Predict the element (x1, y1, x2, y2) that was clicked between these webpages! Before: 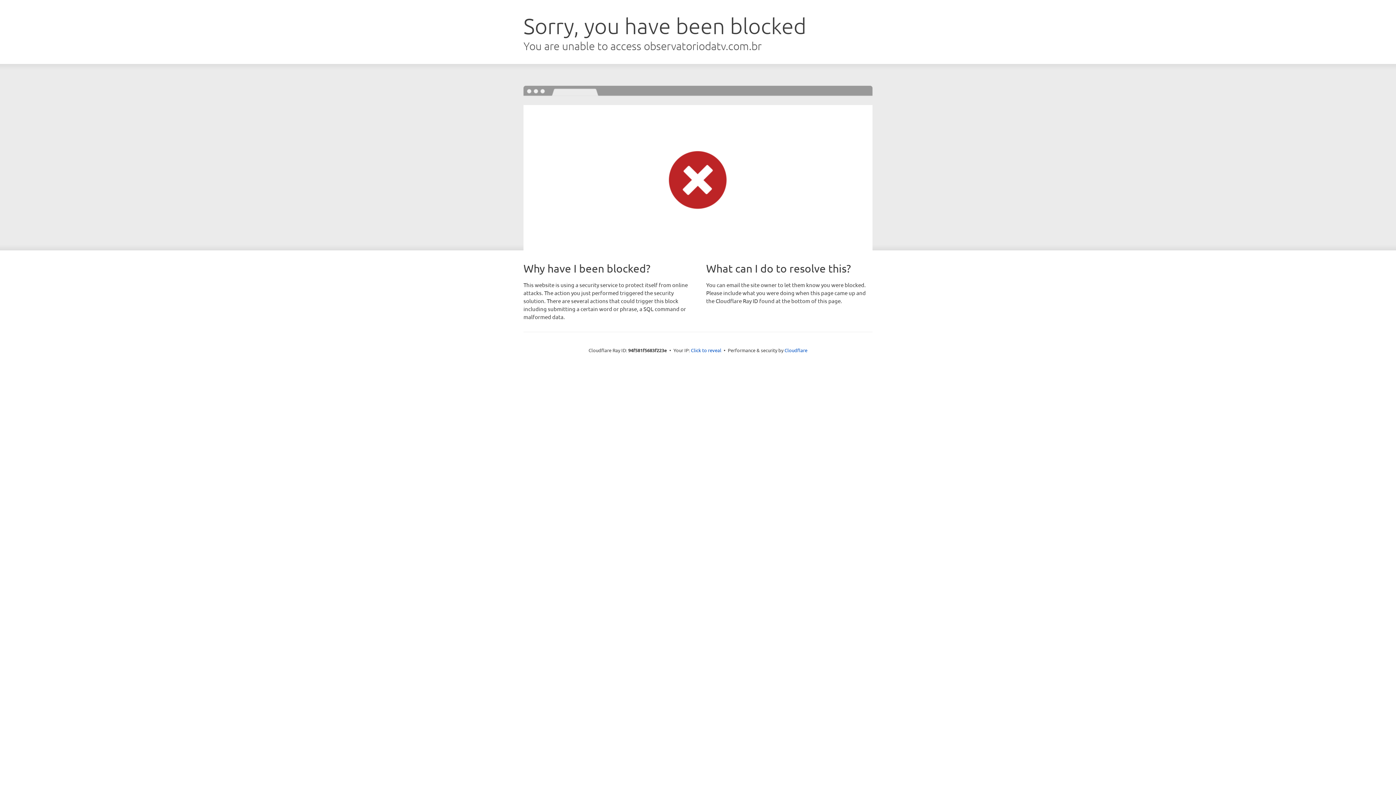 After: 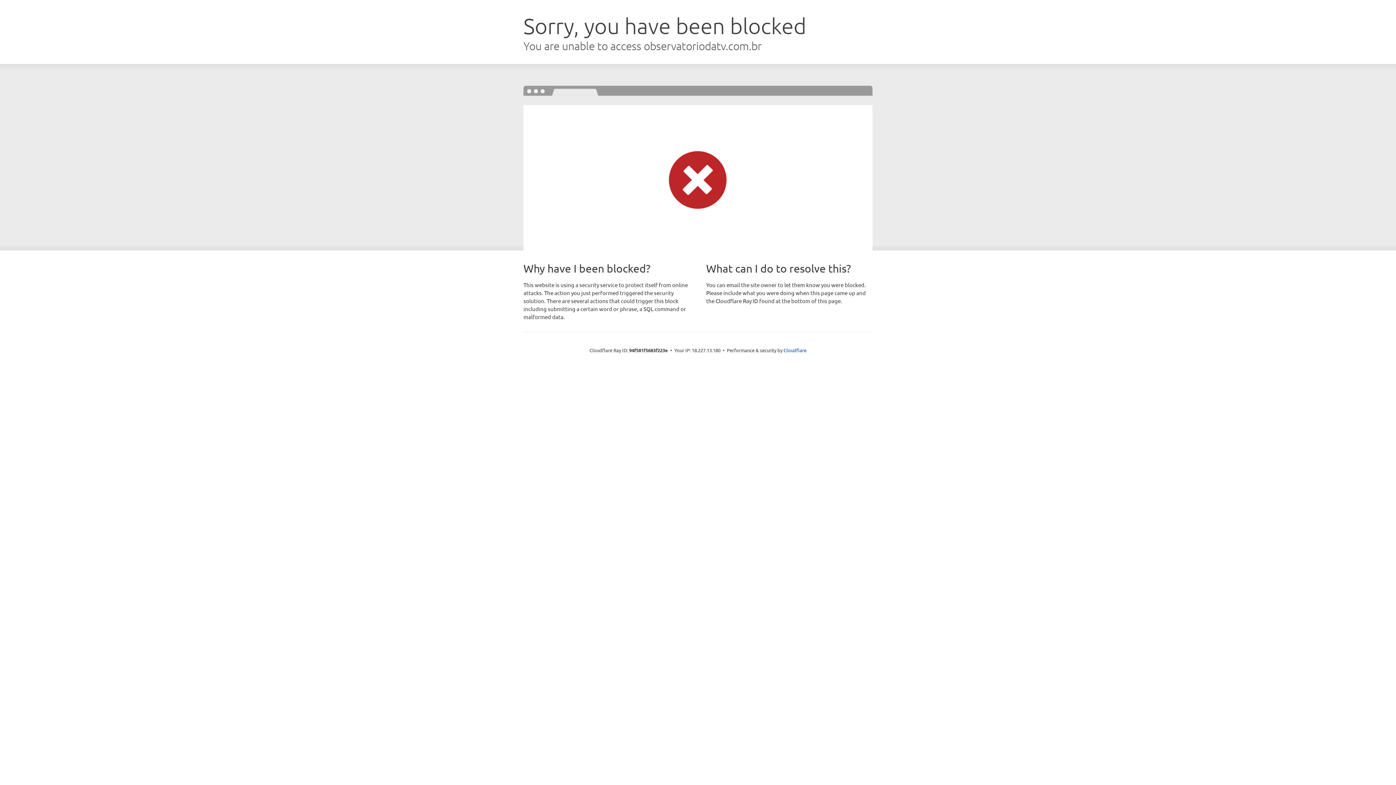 Action: bbox: (691, 346, 721, 353) label: Click to reveal